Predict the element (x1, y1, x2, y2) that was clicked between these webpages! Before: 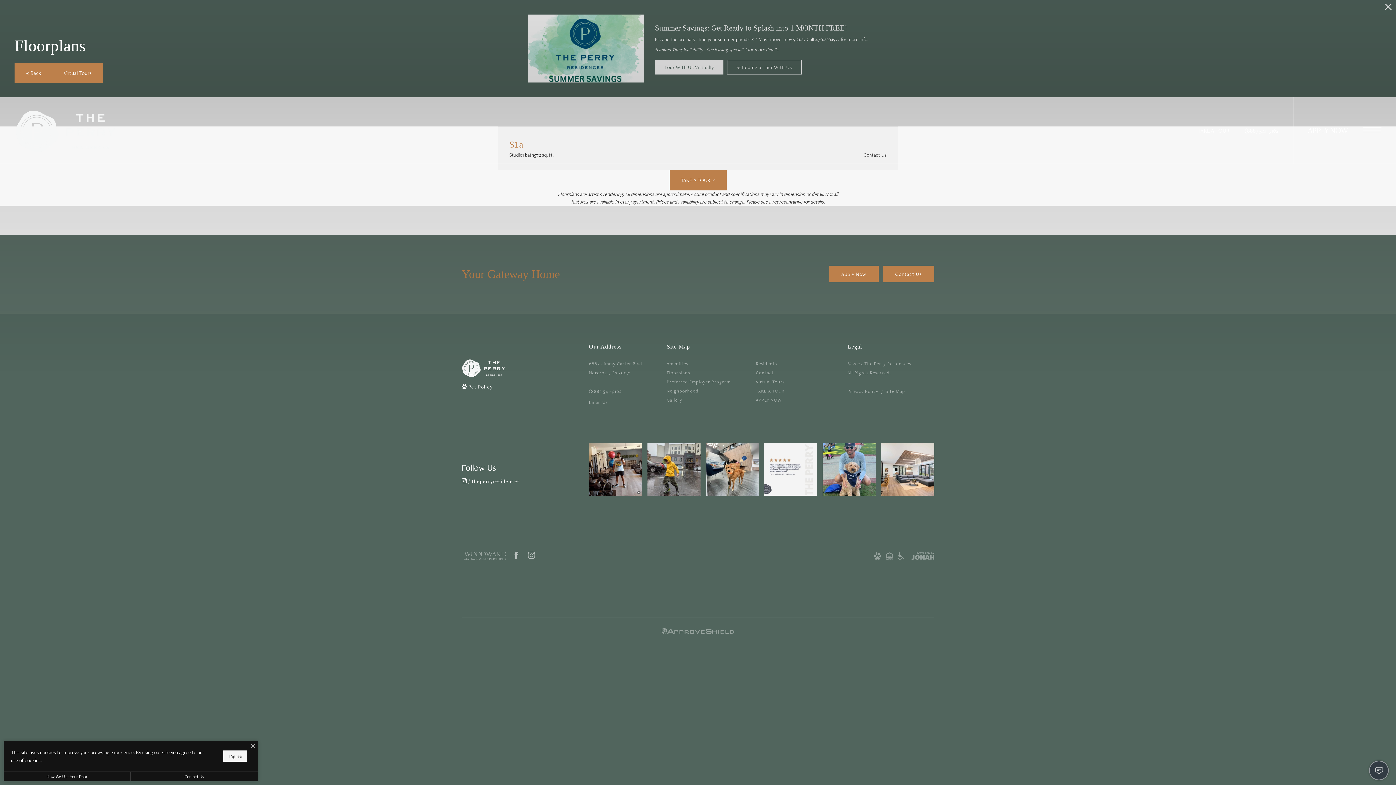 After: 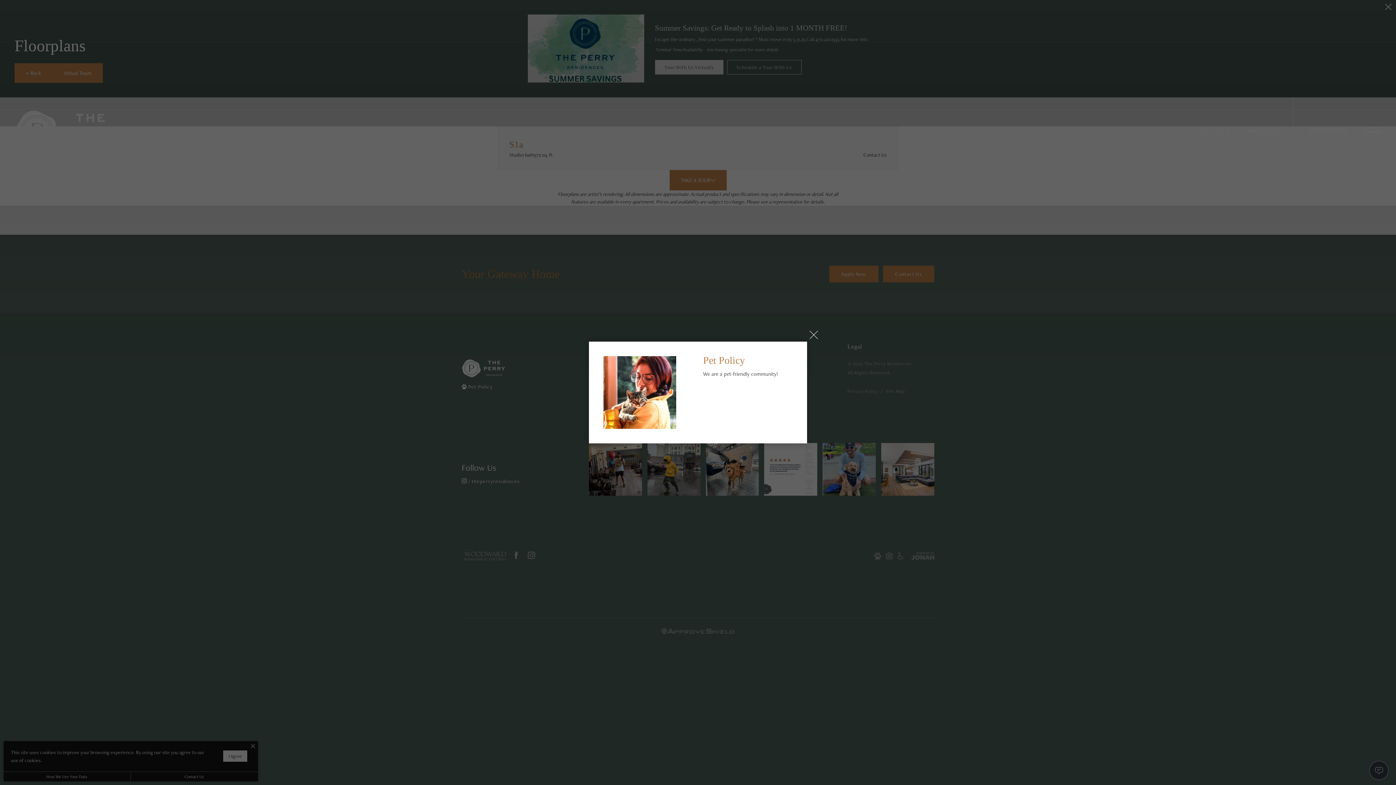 Action: bbox: (461, 382, 589, 390) label:  Pet Policy